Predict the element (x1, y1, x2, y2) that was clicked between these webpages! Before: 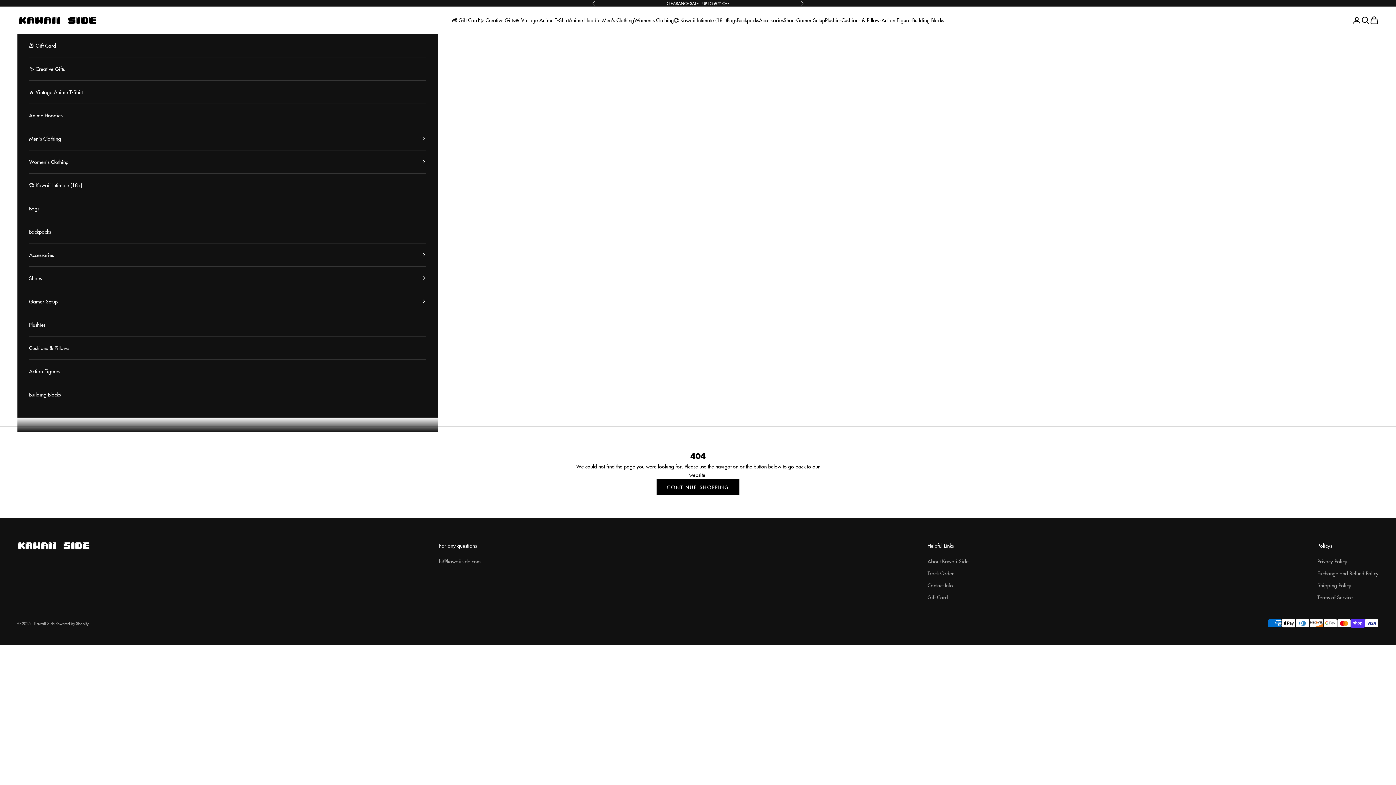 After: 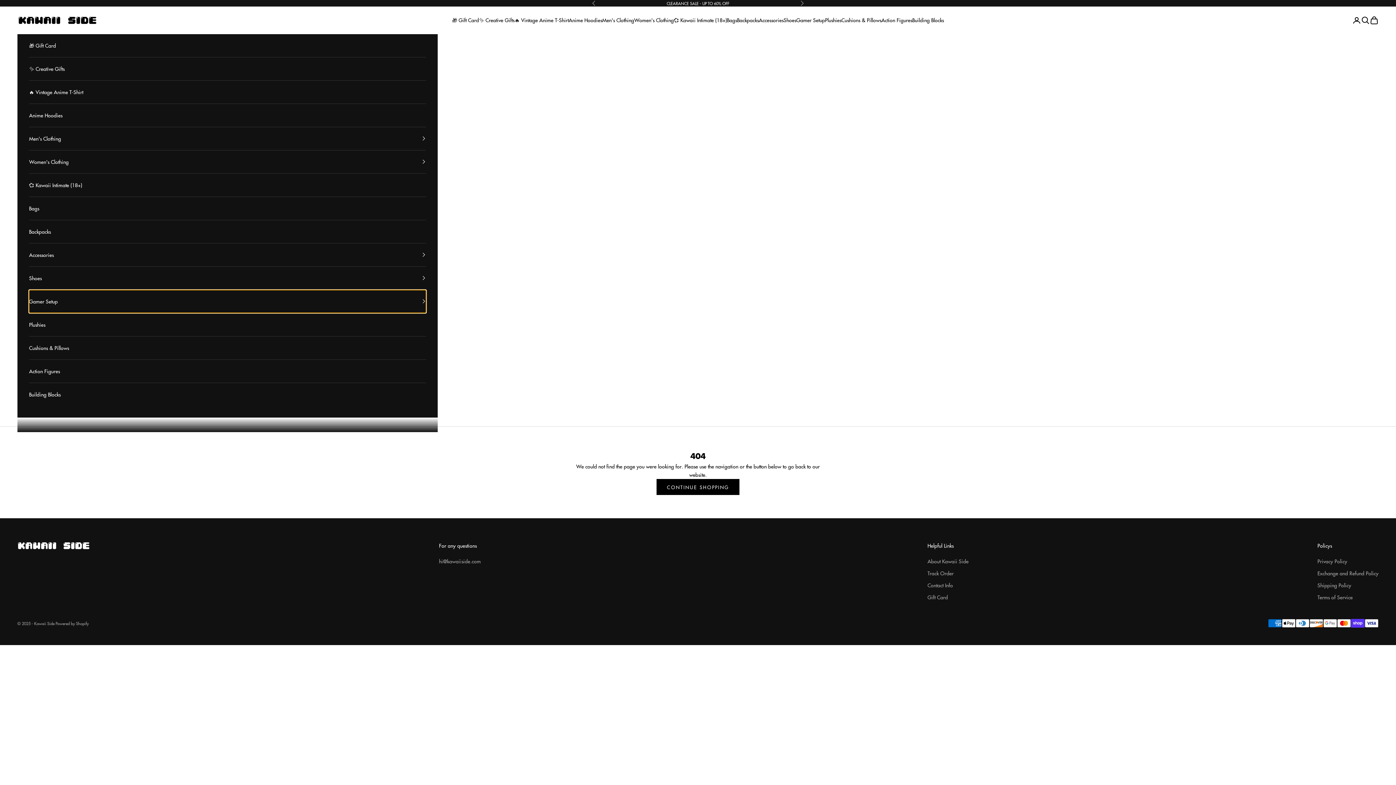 Action: label: Gamer Setup bbox: (29, 290, 426, 312)